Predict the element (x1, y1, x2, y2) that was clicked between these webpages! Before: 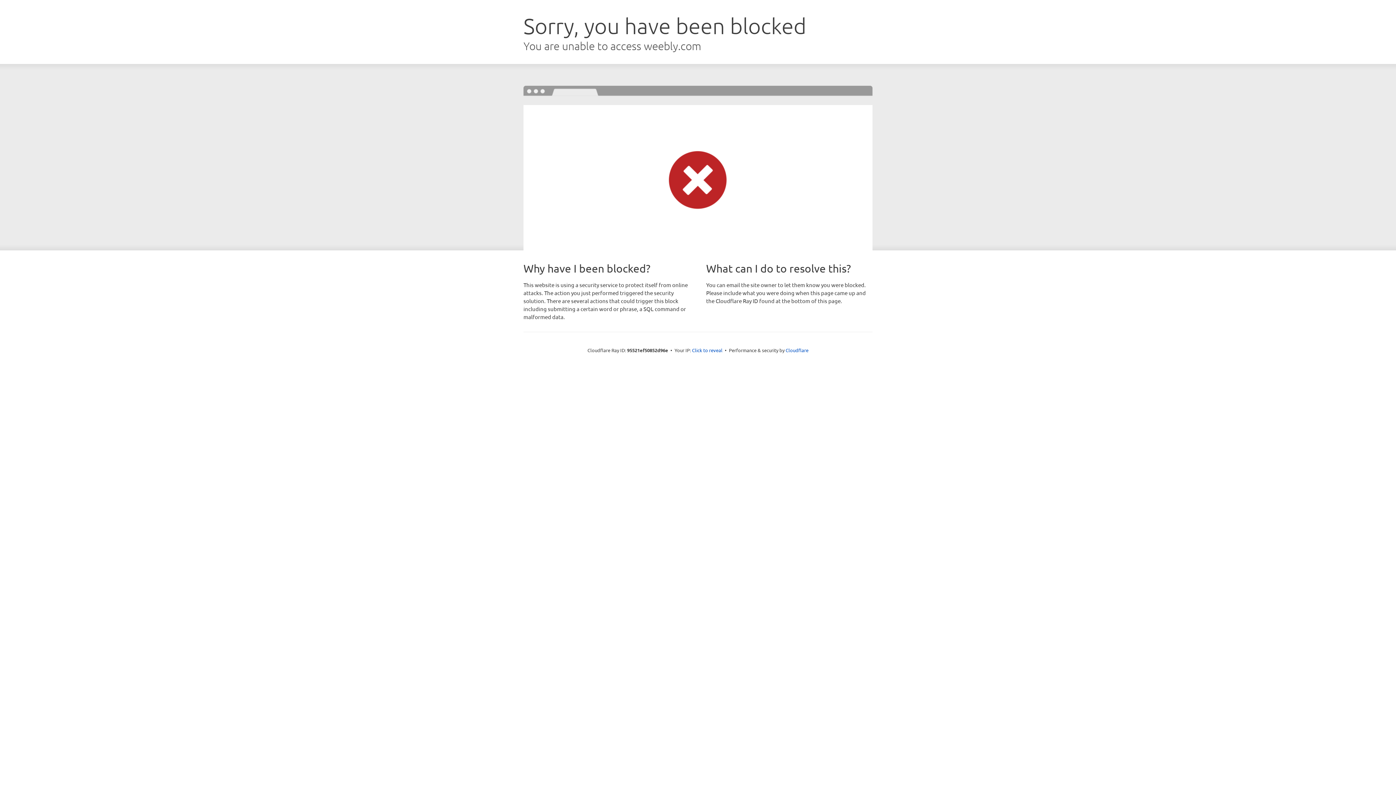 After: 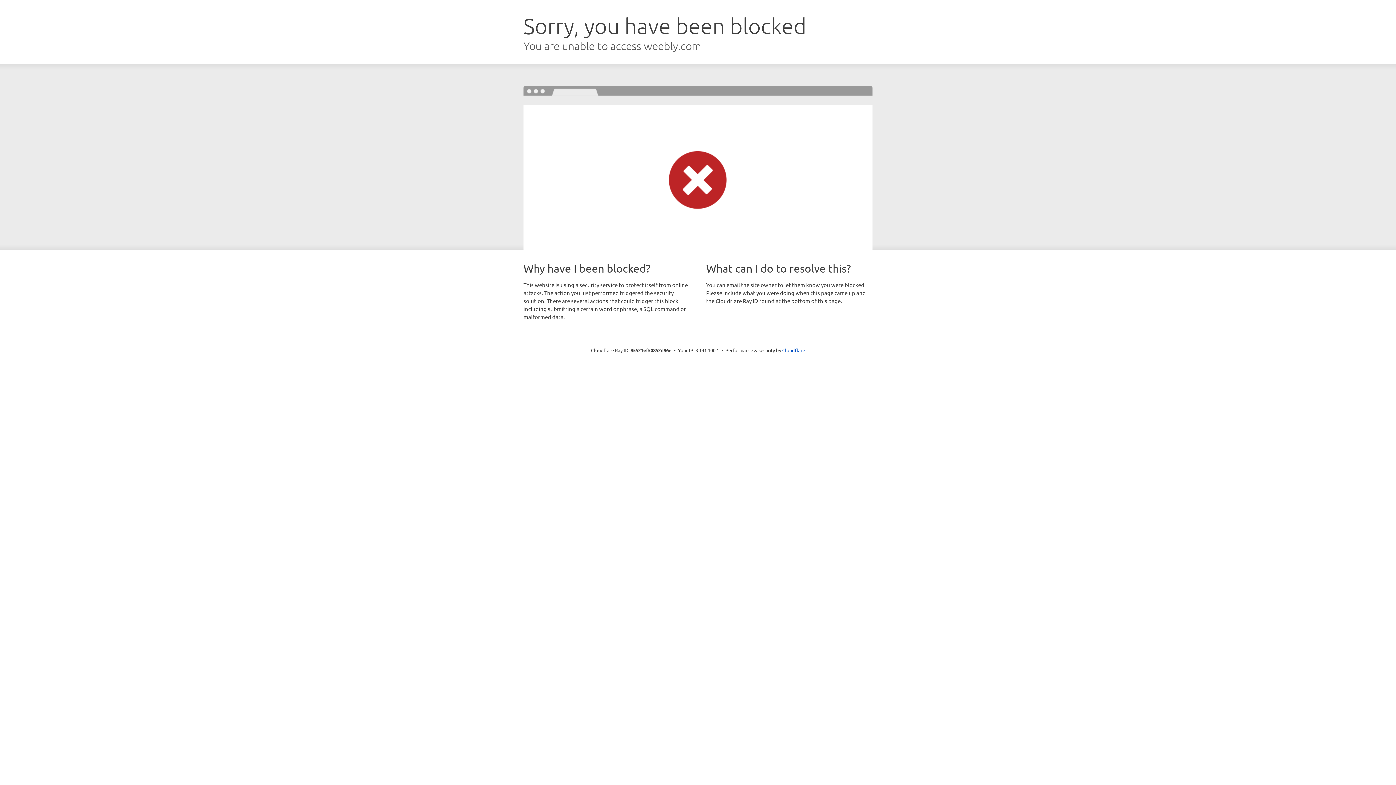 Action: label: Click to reveal bbox: (692, 346, 722, 353)